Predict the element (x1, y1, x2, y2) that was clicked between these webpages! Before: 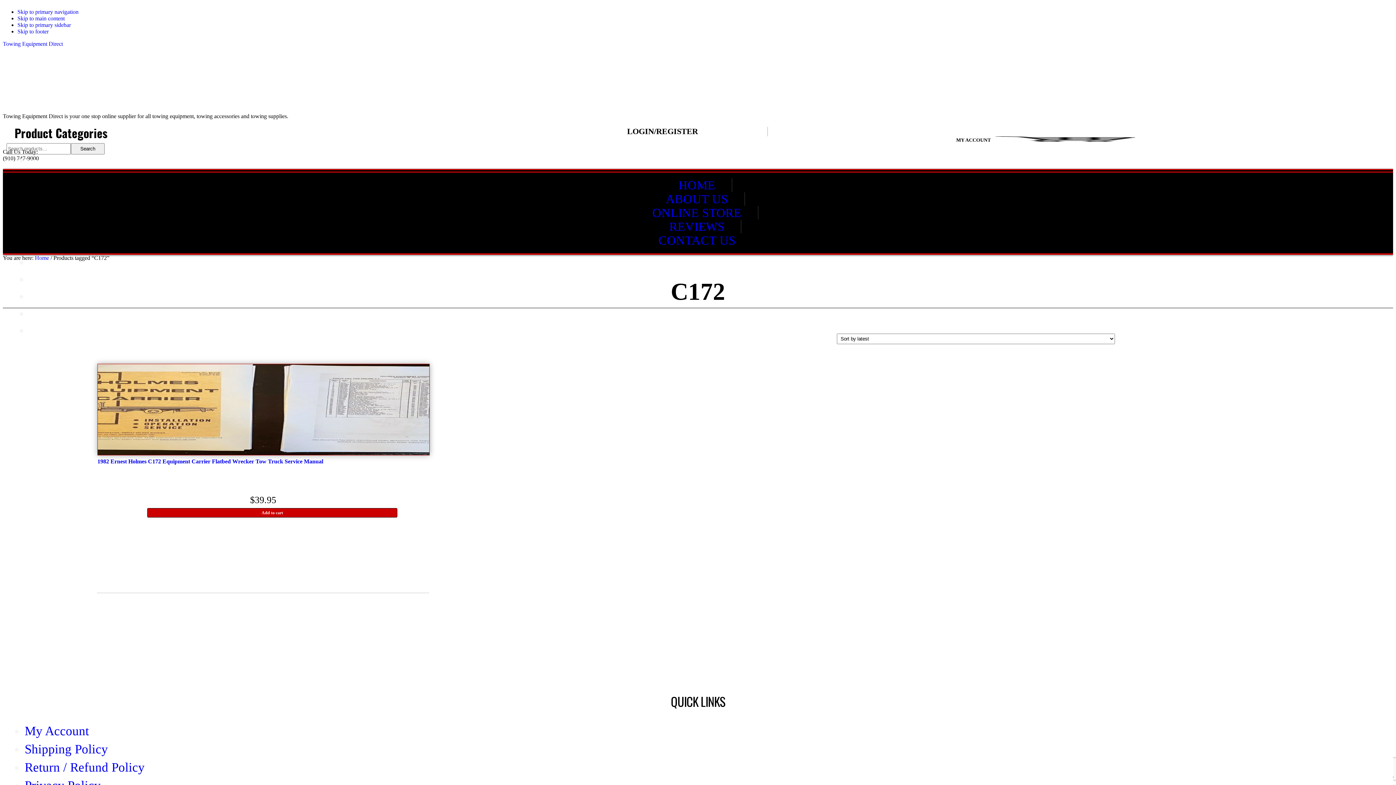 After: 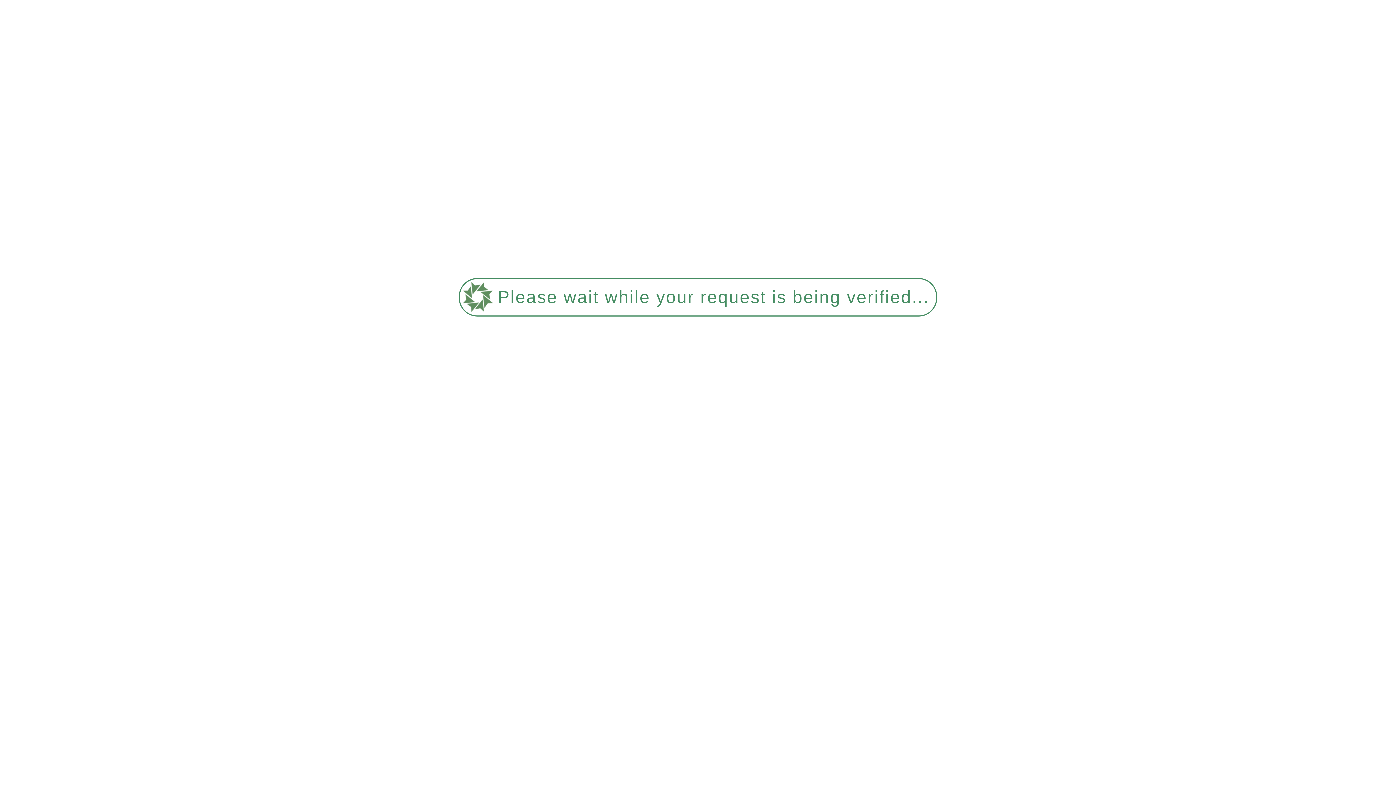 Action: bbox: (29, 157, 107, 165) label: Chain, Hooks & Assemblies